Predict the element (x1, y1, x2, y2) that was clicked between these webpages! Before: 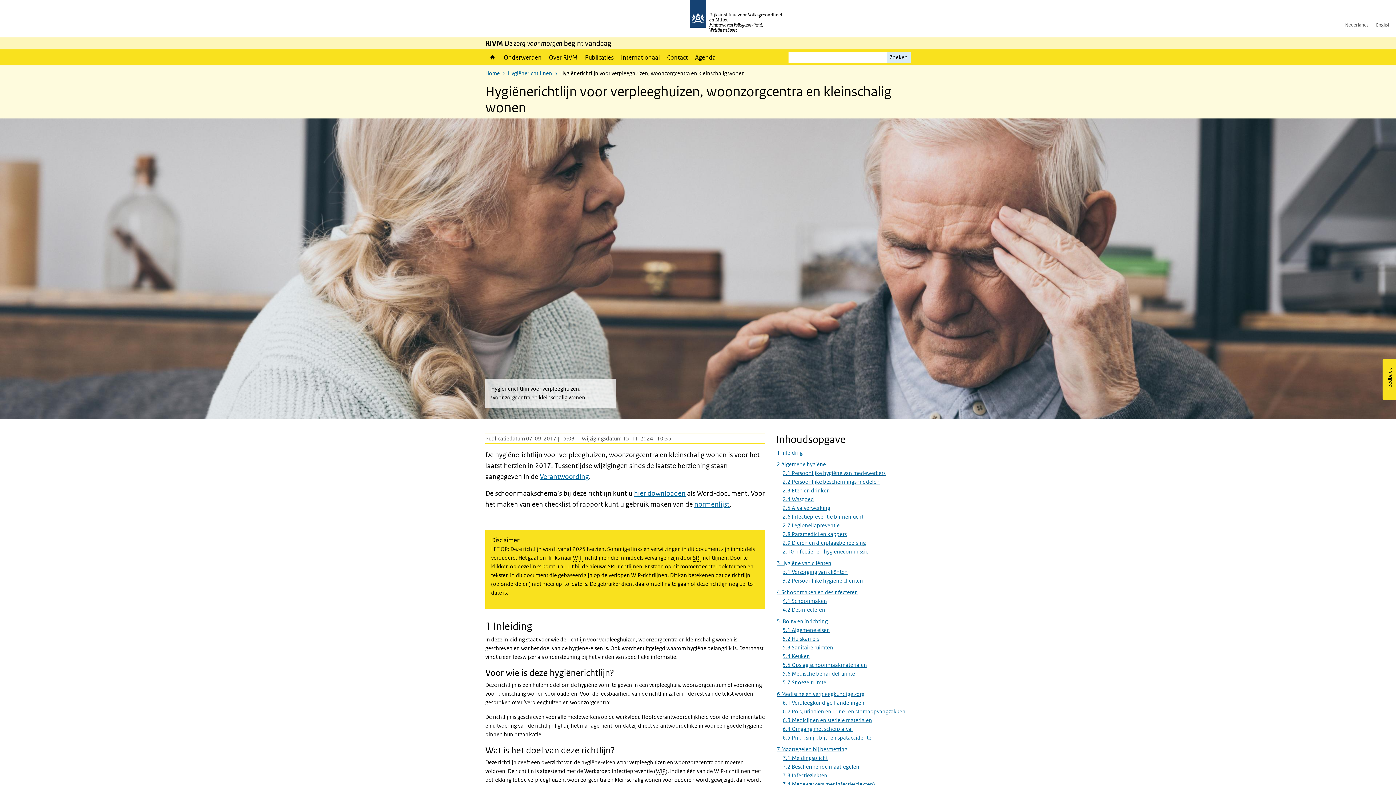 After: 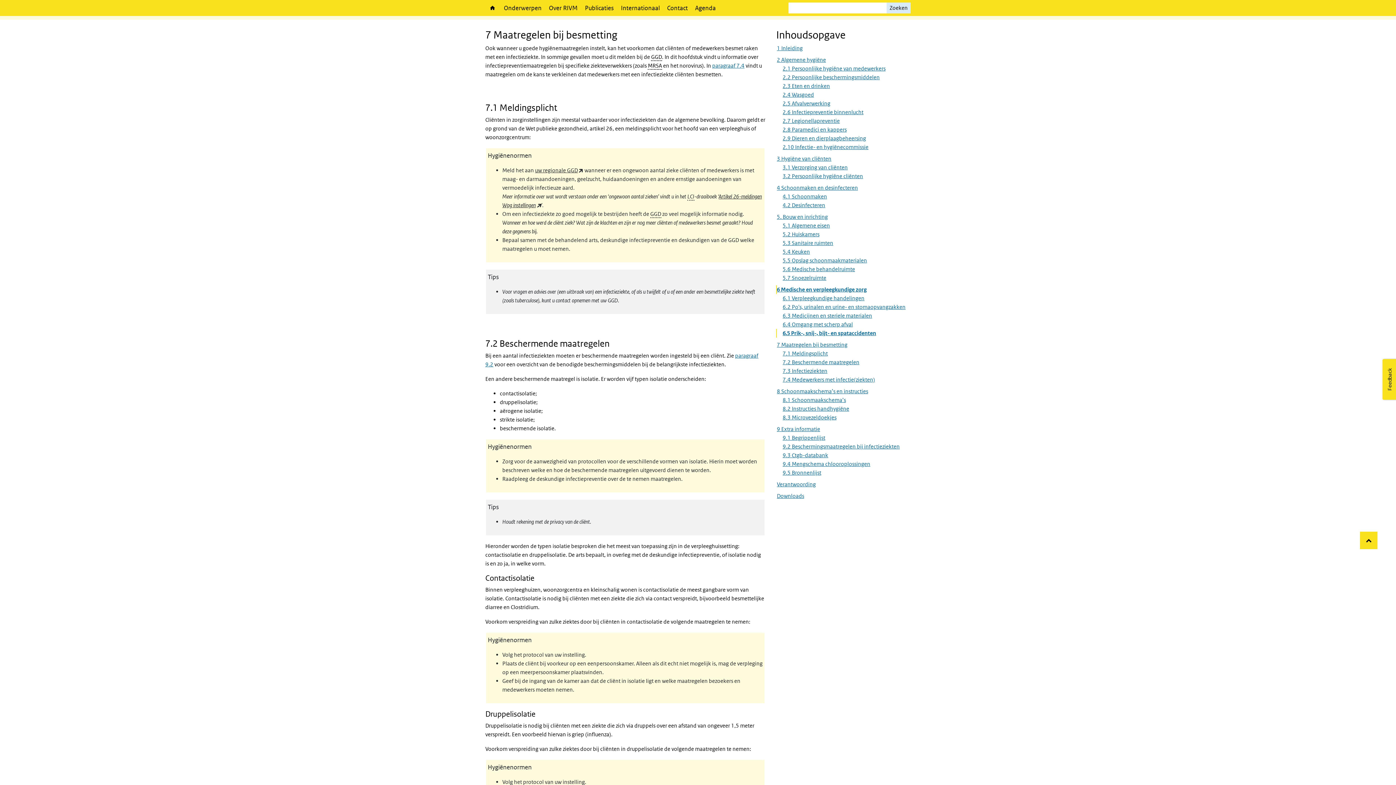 Action: label: 7 Maatregelen bij besmetting bbox: (776, 745, 910, 754)